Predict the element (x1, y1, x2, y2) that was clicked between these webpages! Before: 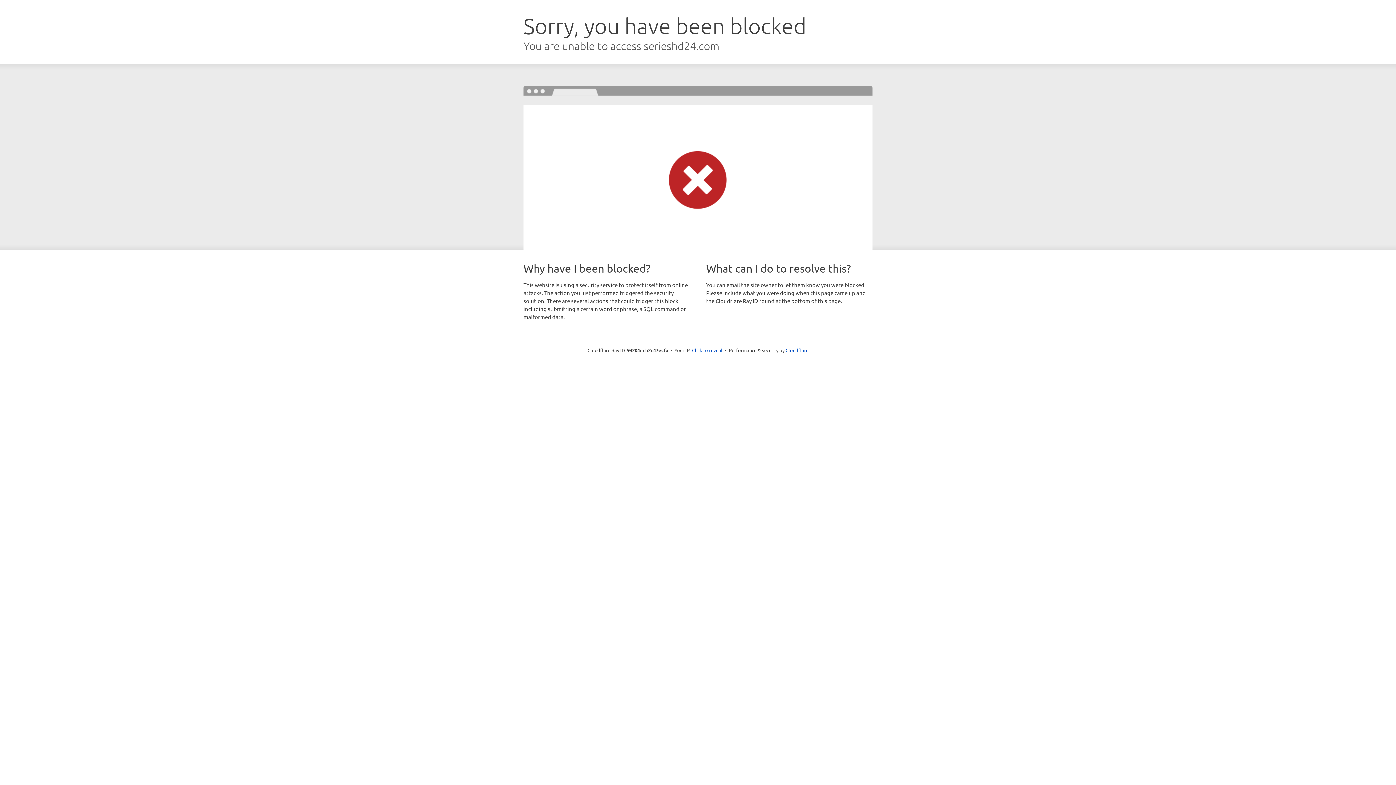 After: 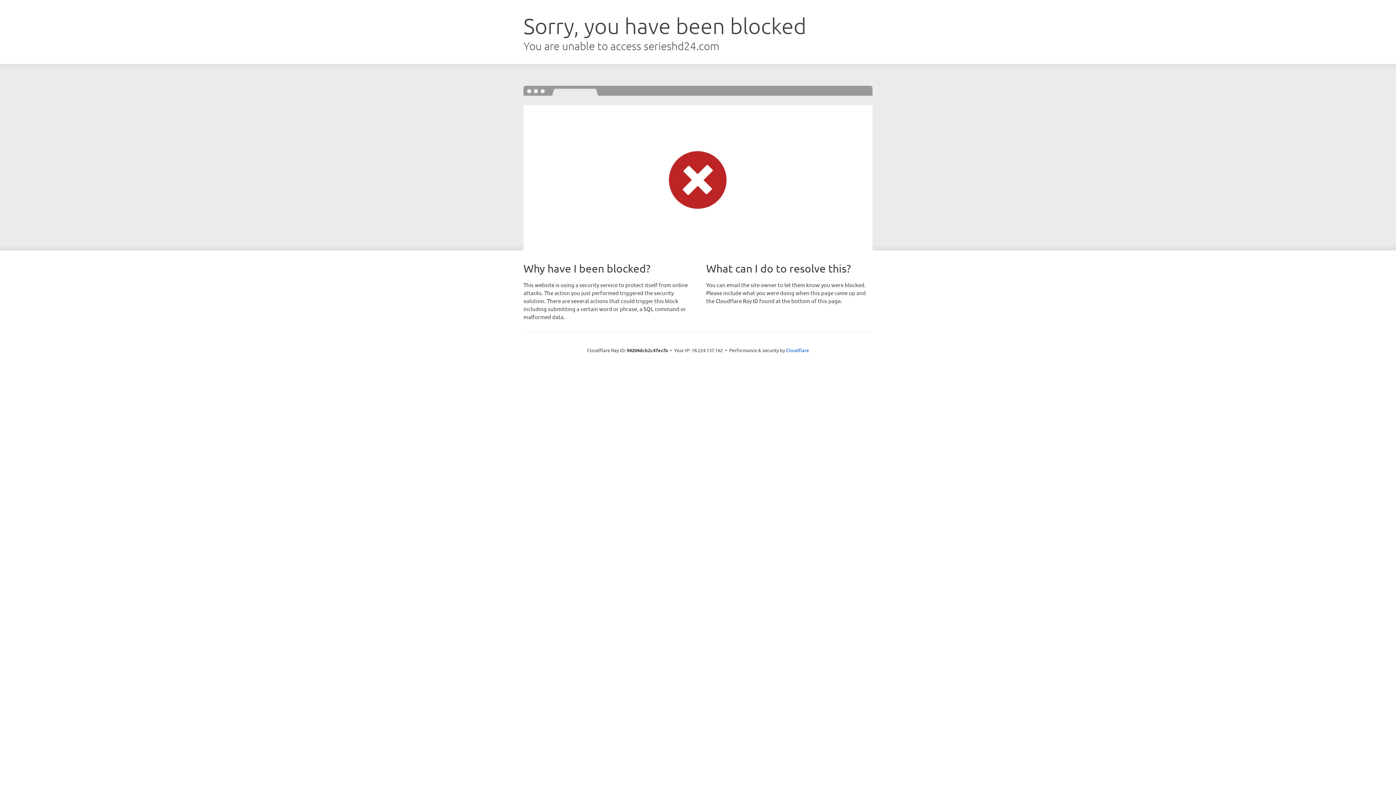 Action: bbox: (692, 346, 722, 353) label: Click to reveal